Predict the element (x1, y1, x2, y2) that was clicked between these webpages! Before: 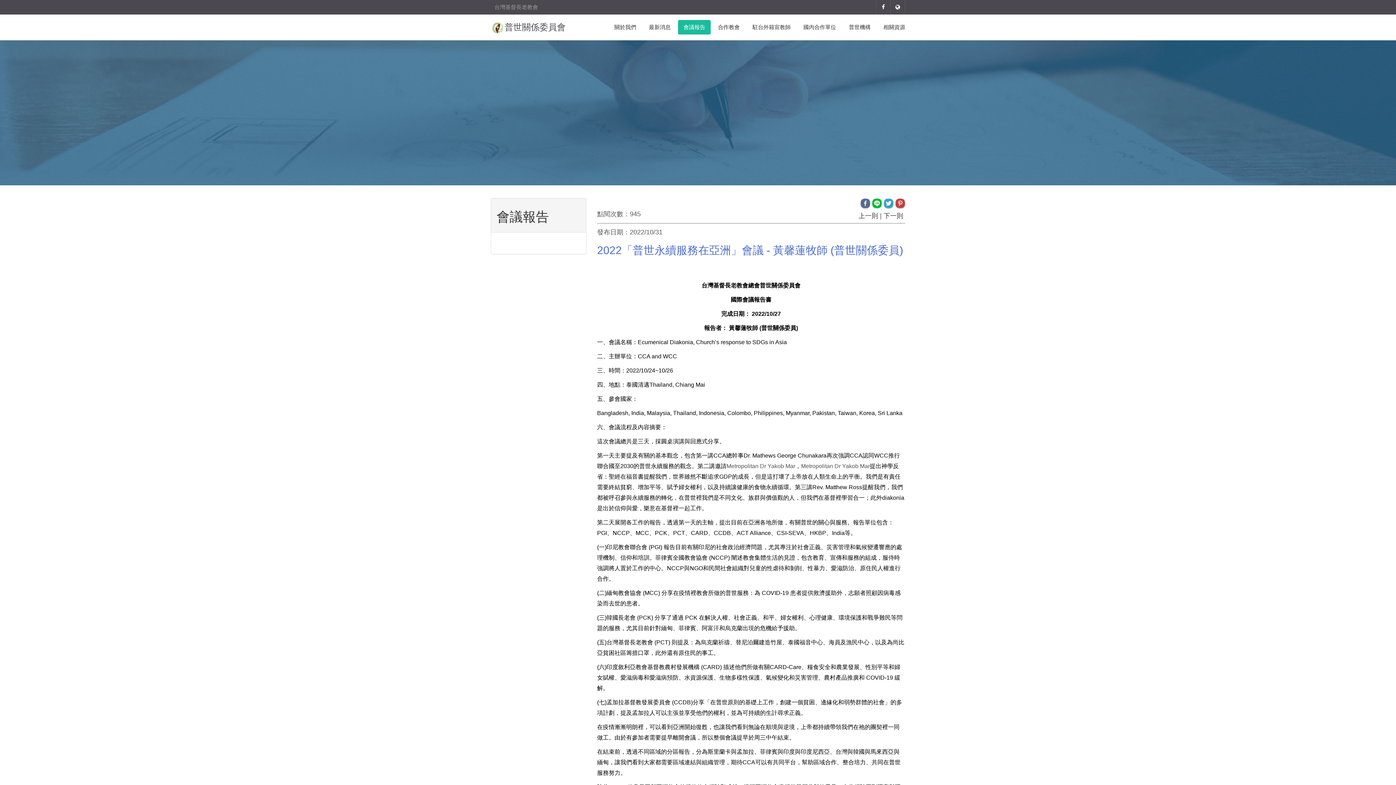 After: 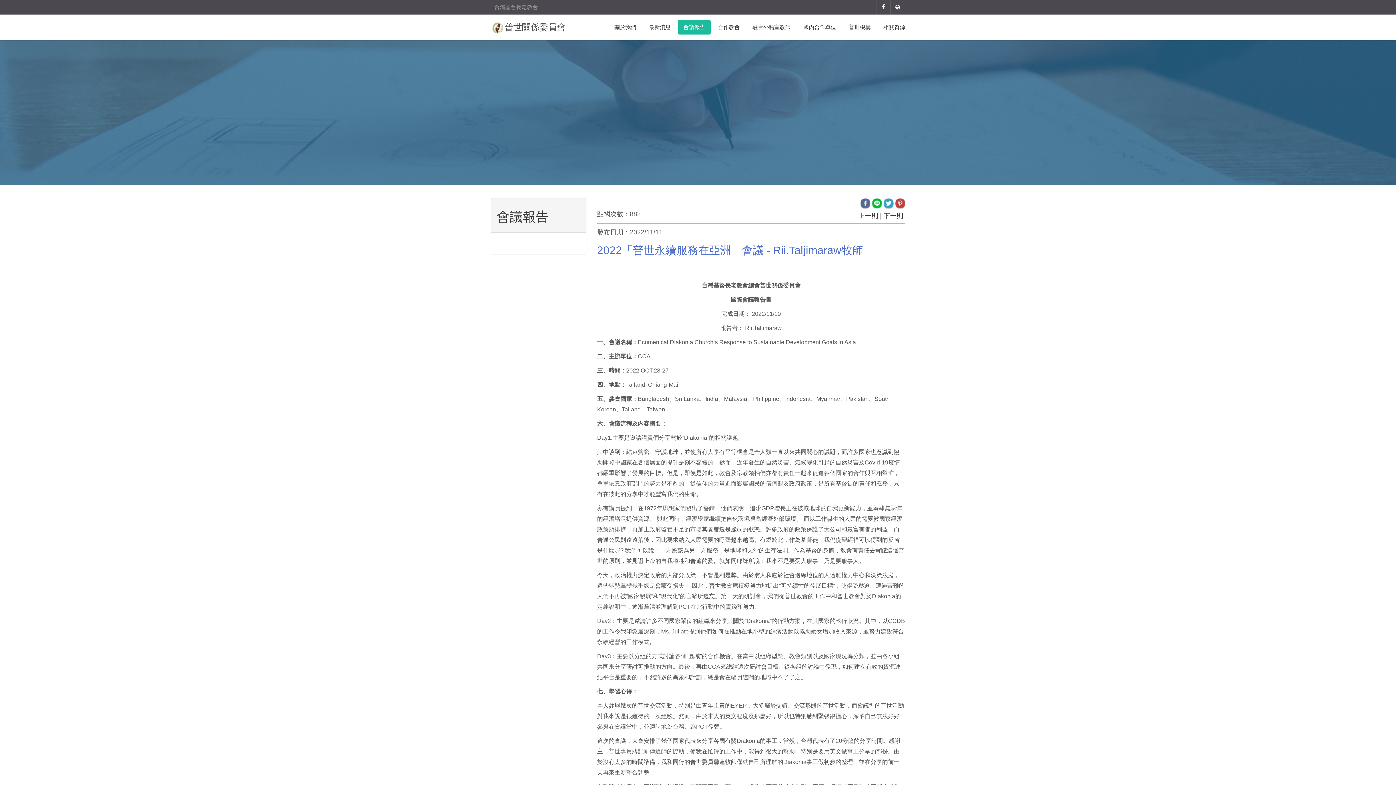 Action: bbox: (856, 212, 880, 219) label:  上一則 